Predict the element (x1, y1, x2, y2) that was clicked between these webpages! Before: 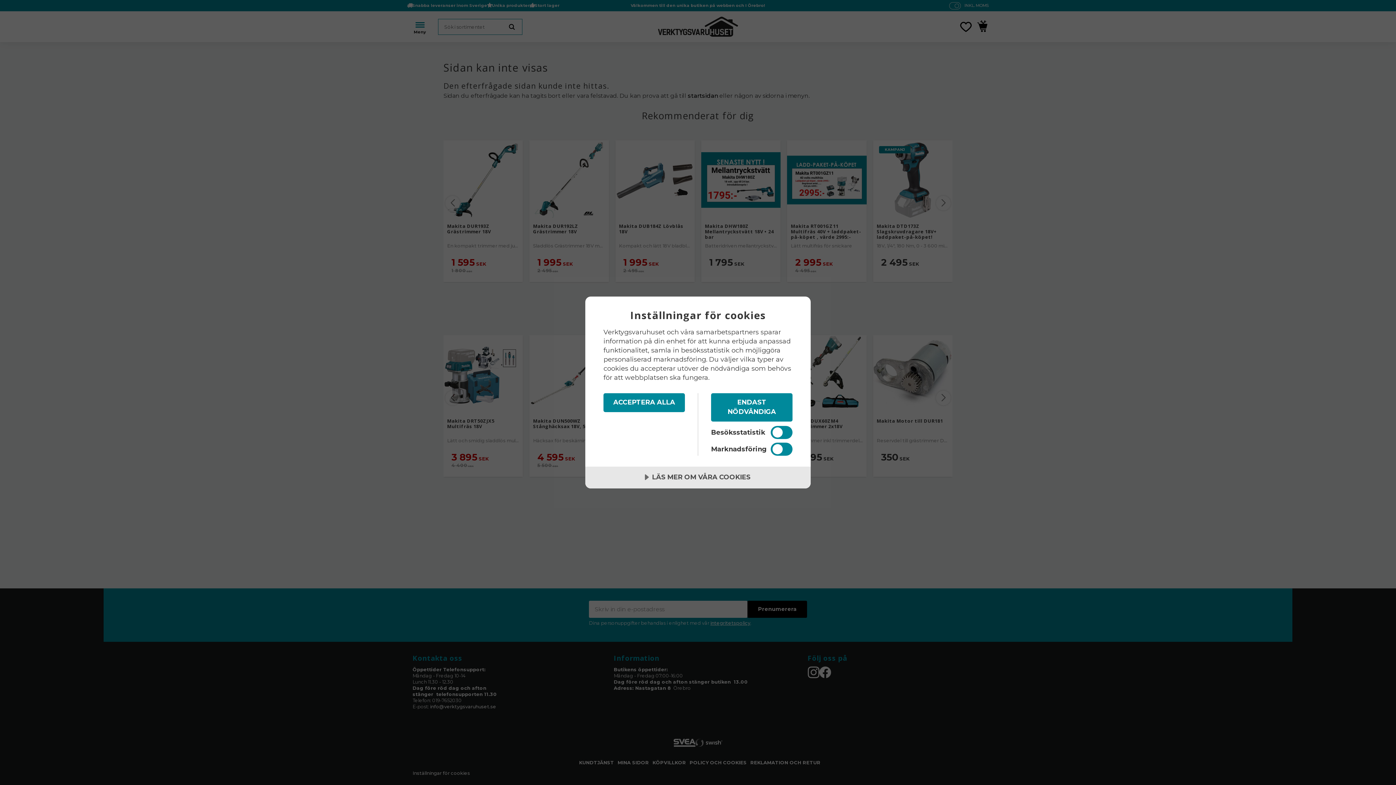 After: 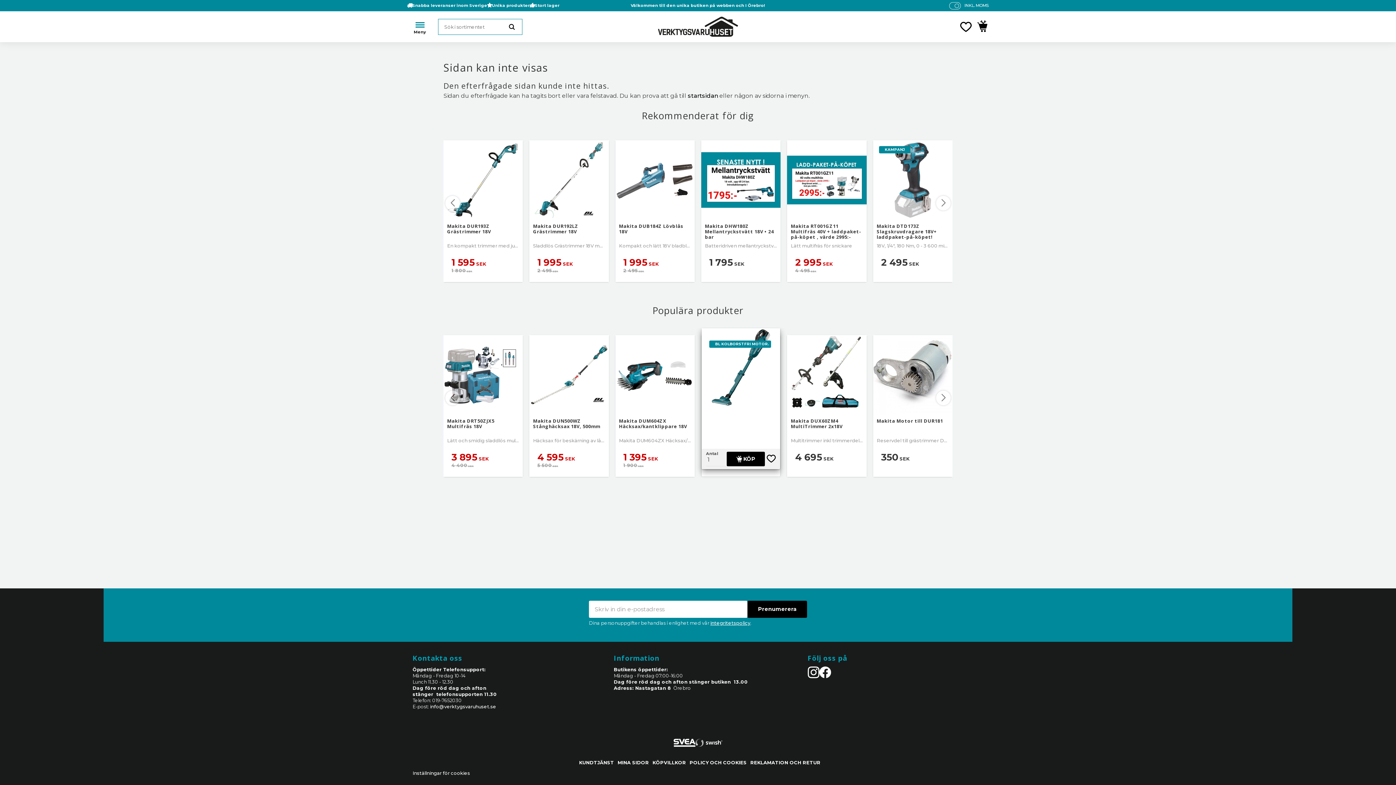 Action: bbox: (711, 393, 792, 421) label: ENDAST NÖDVÄNDIGA